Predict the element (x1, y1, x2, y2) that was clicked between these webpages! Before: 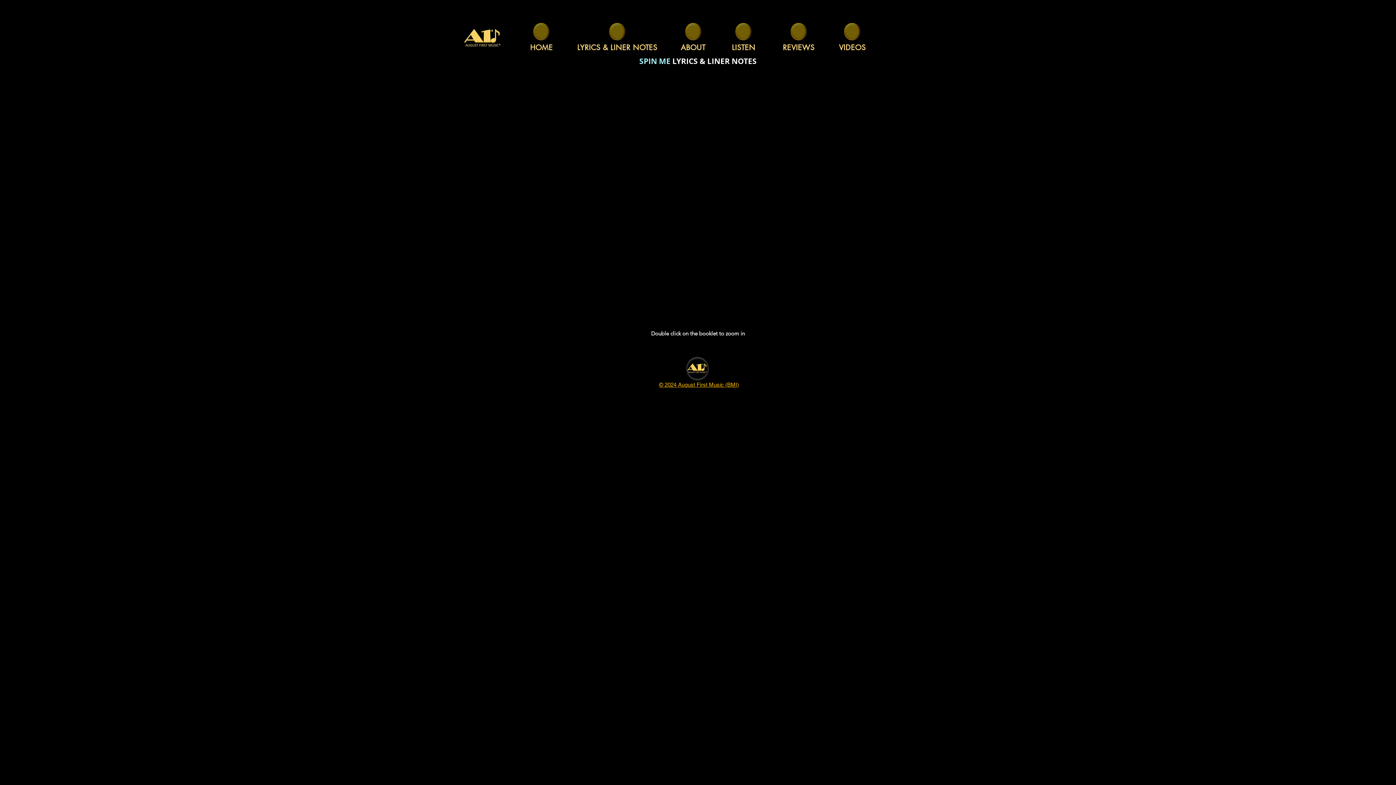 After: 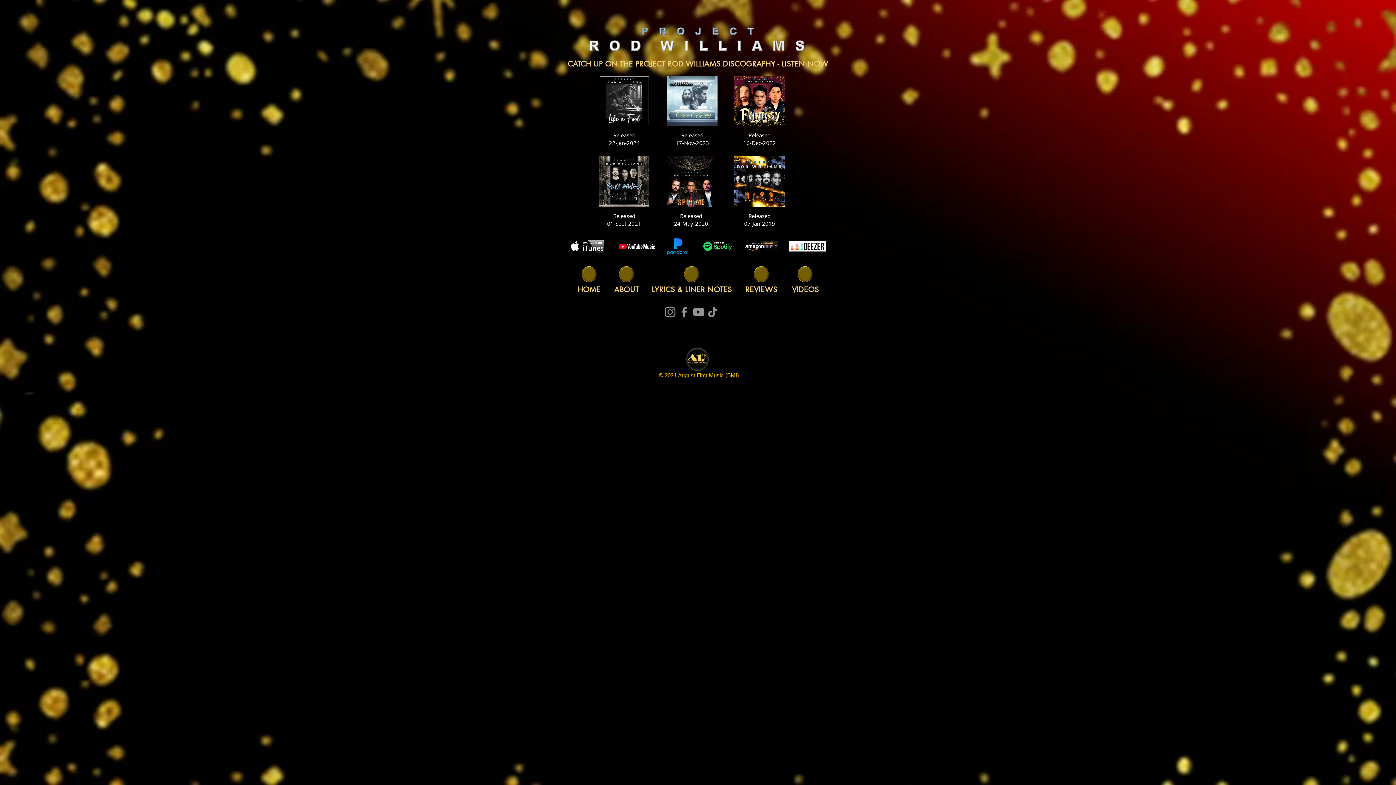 Action: bbox: (735, 22, 751, 40)